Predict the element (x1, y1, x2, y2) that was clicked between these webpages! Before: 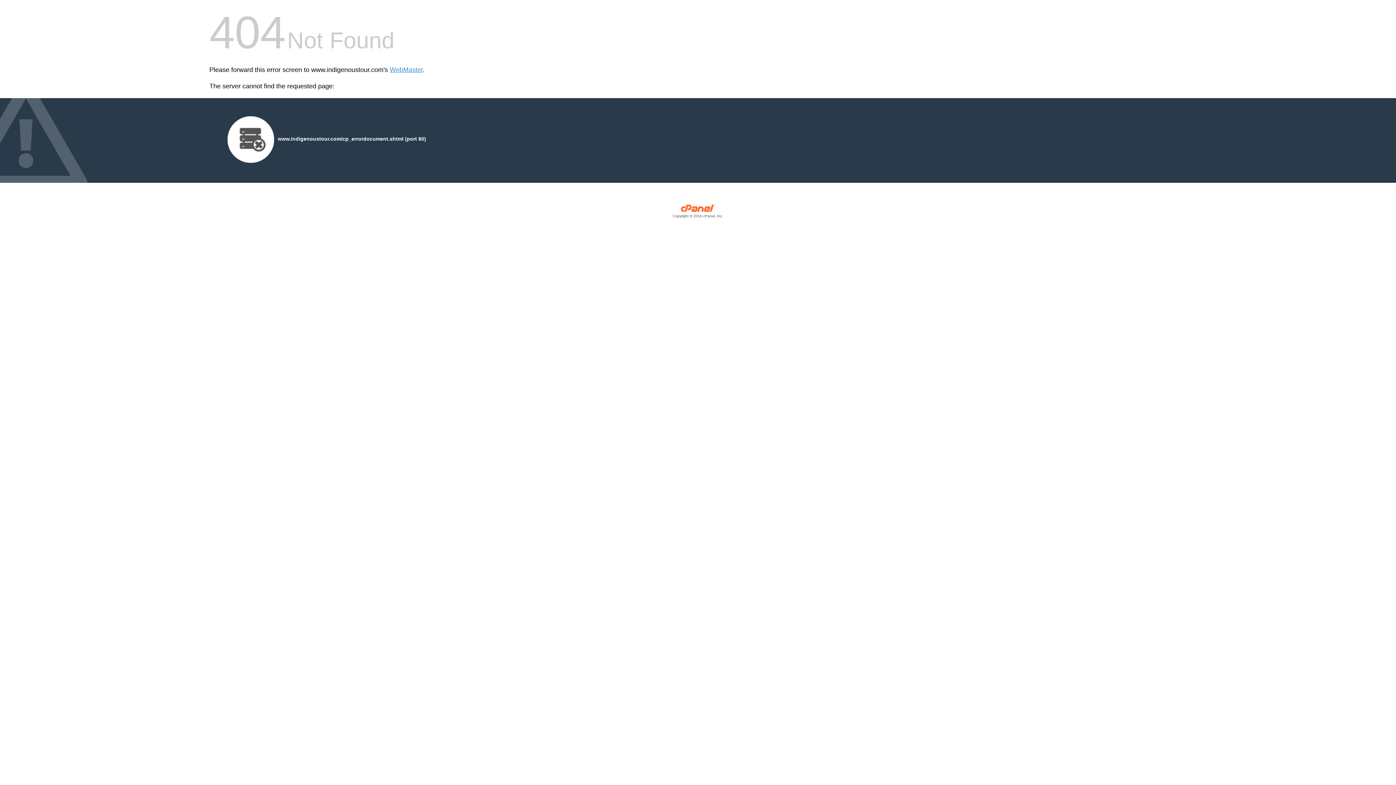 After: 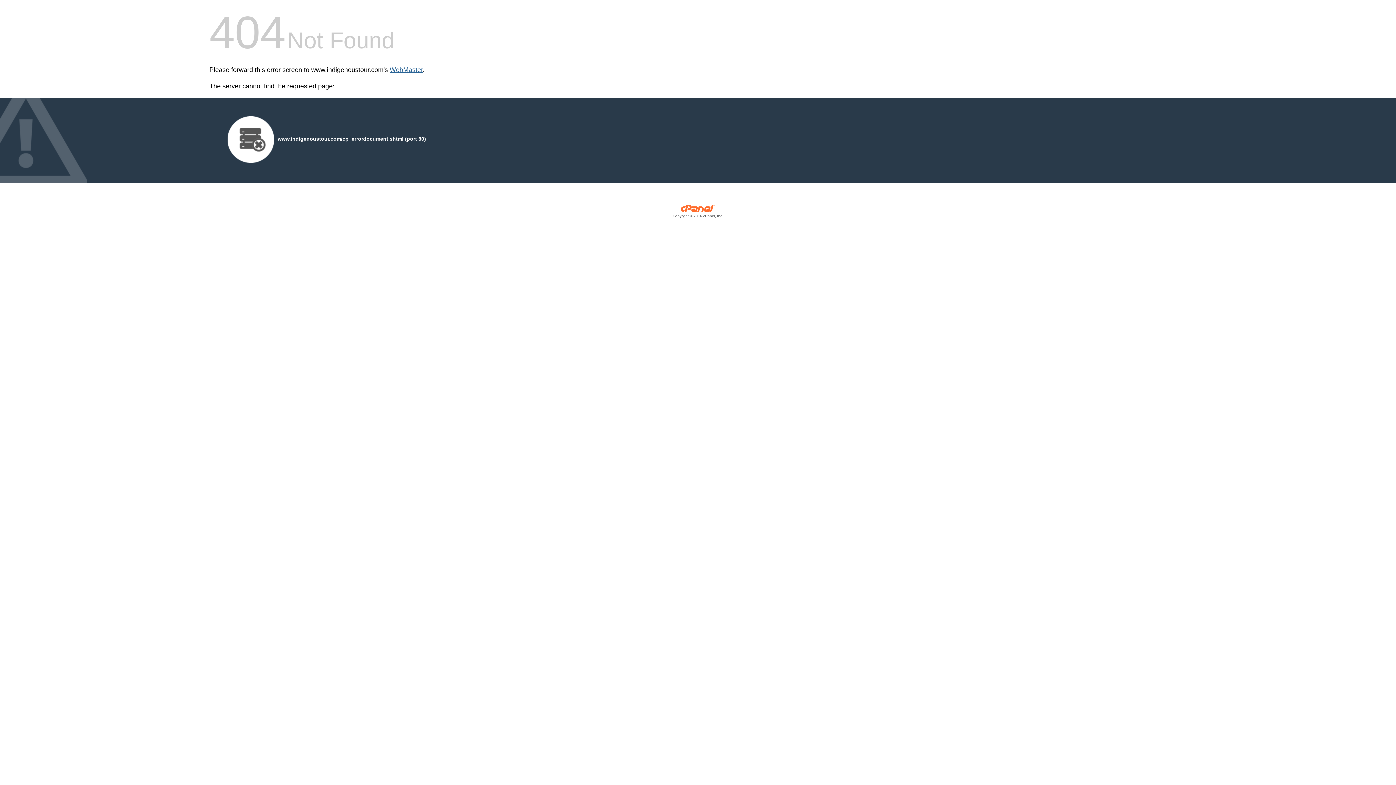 Action: bbox: (389, 66, 422, 73) label: WebMaster